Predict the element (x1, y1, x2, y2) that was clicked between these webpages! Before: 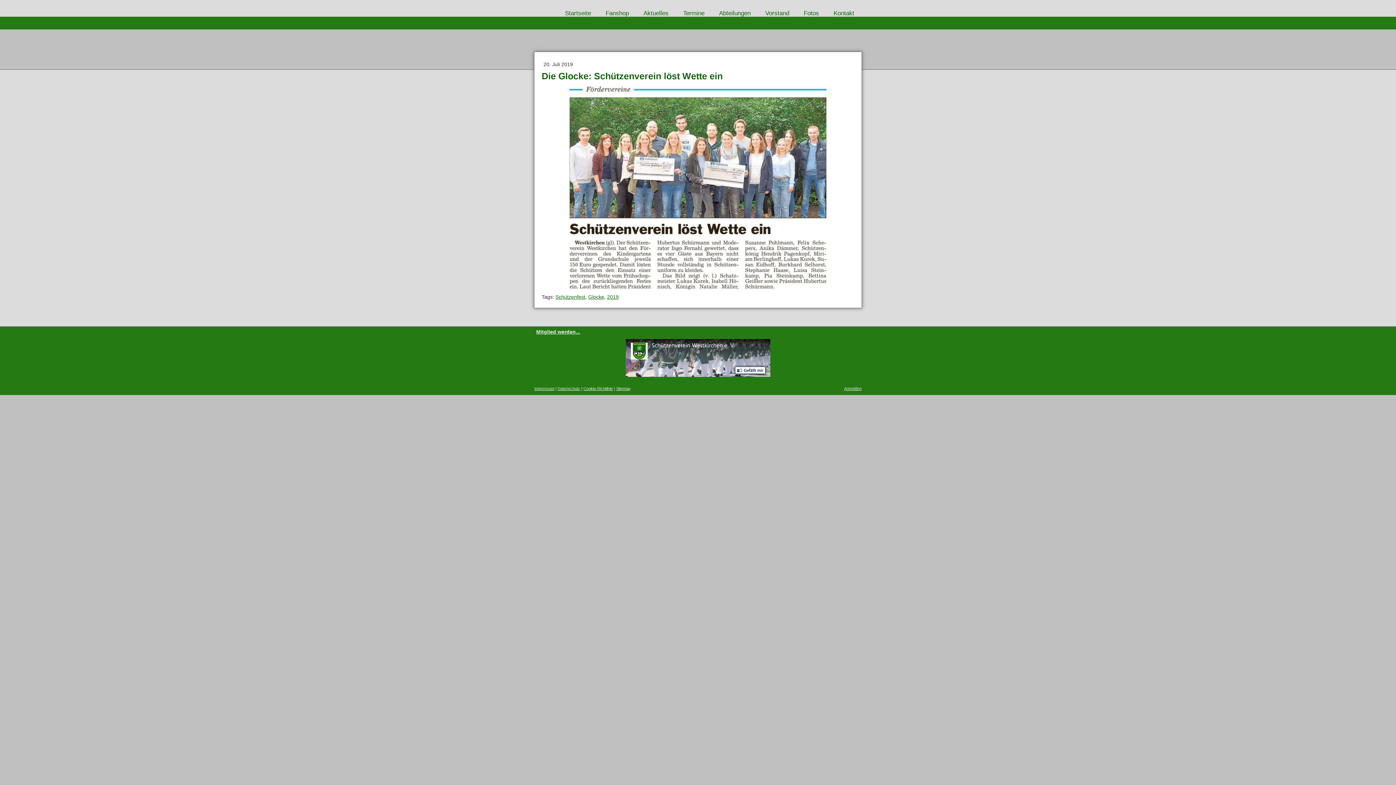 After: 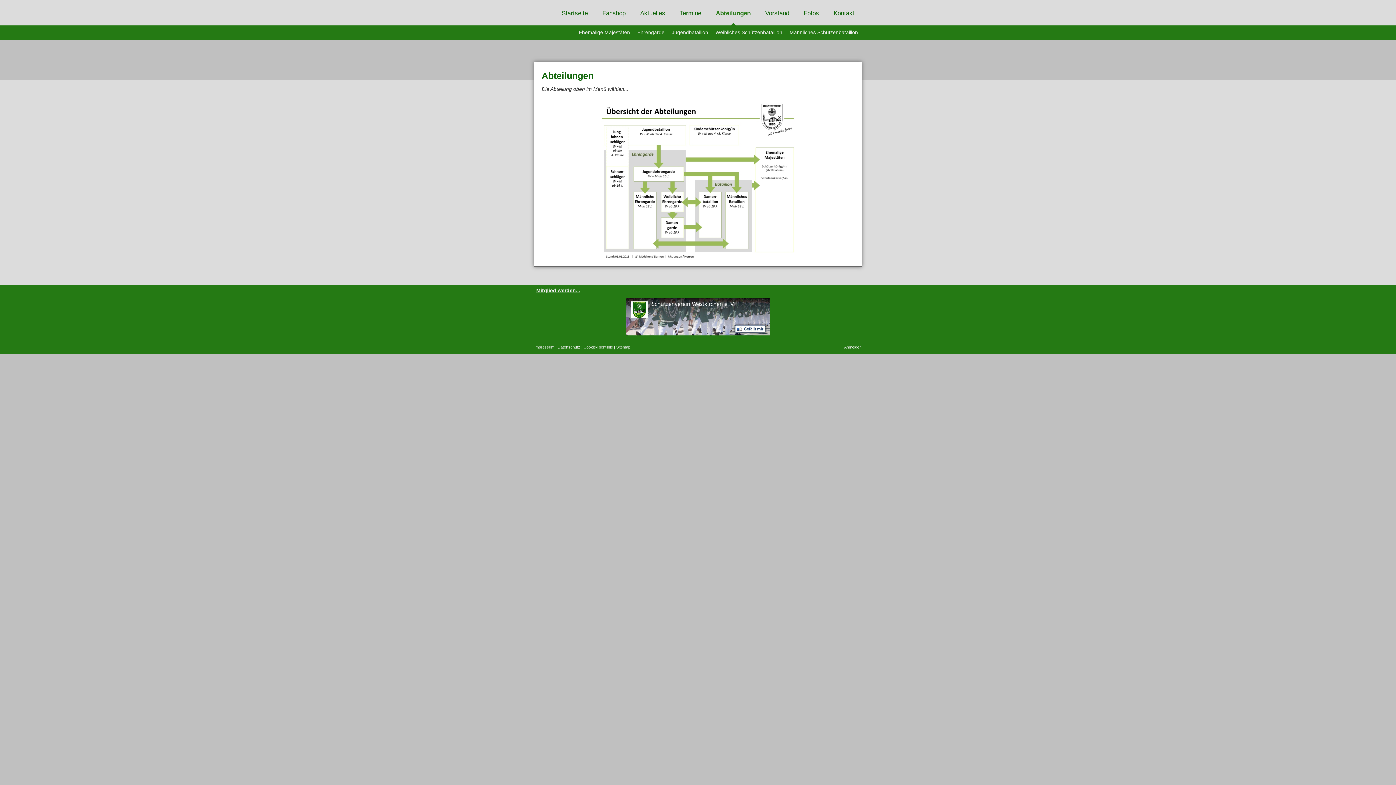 Action: bbox: (712, 2, 758, 16) label: Abteilungen